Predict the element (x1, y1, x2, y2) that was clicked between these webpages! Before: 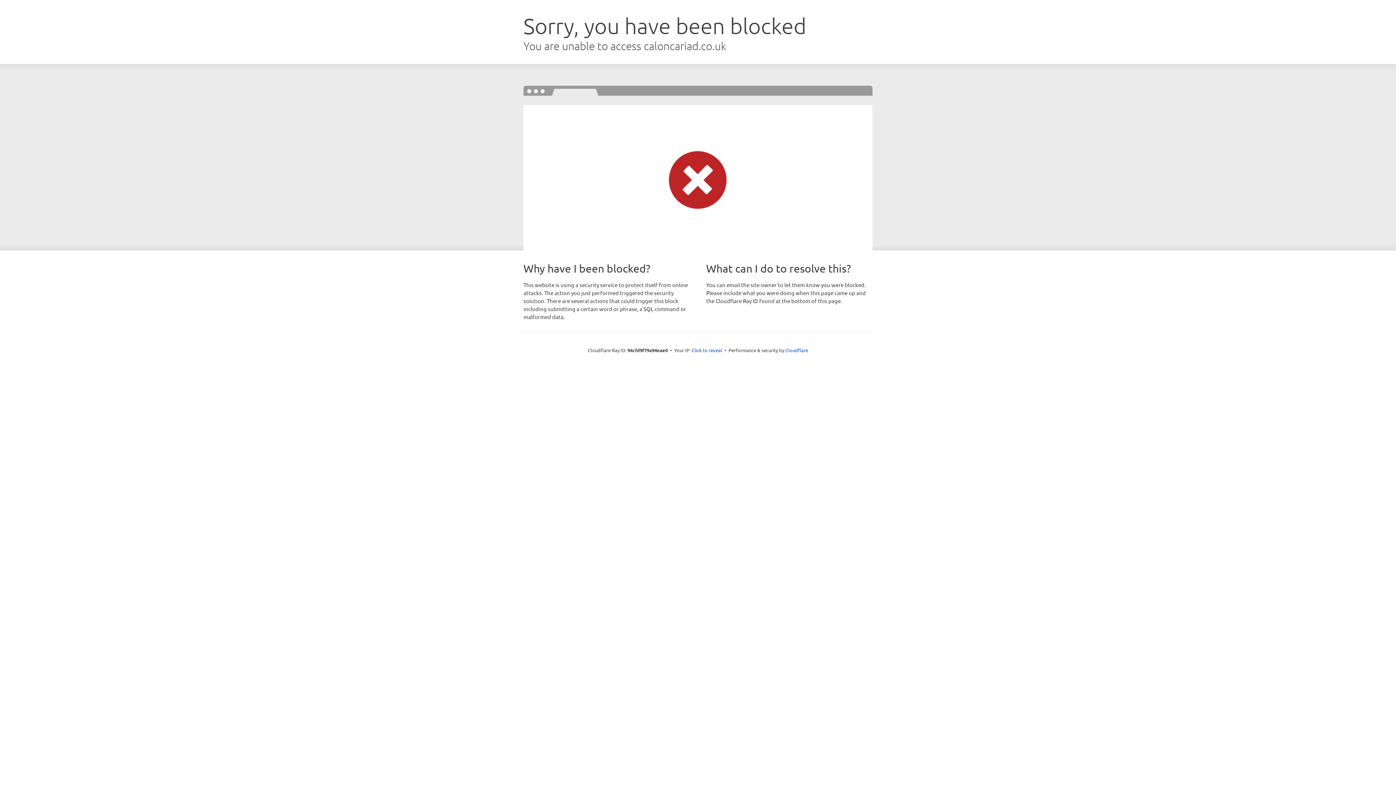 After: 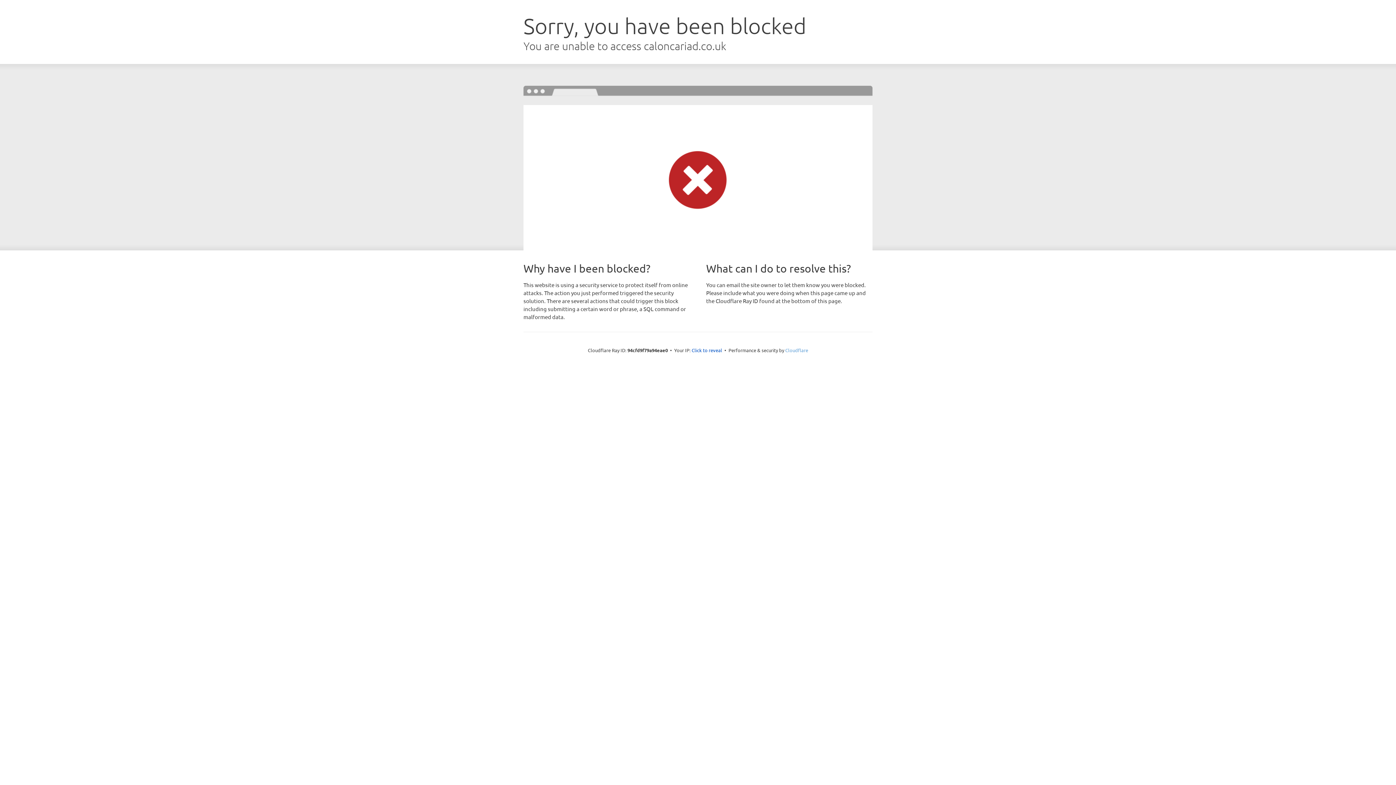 Action: label: Cloudflare bbox: (785, 347, 808, 353)